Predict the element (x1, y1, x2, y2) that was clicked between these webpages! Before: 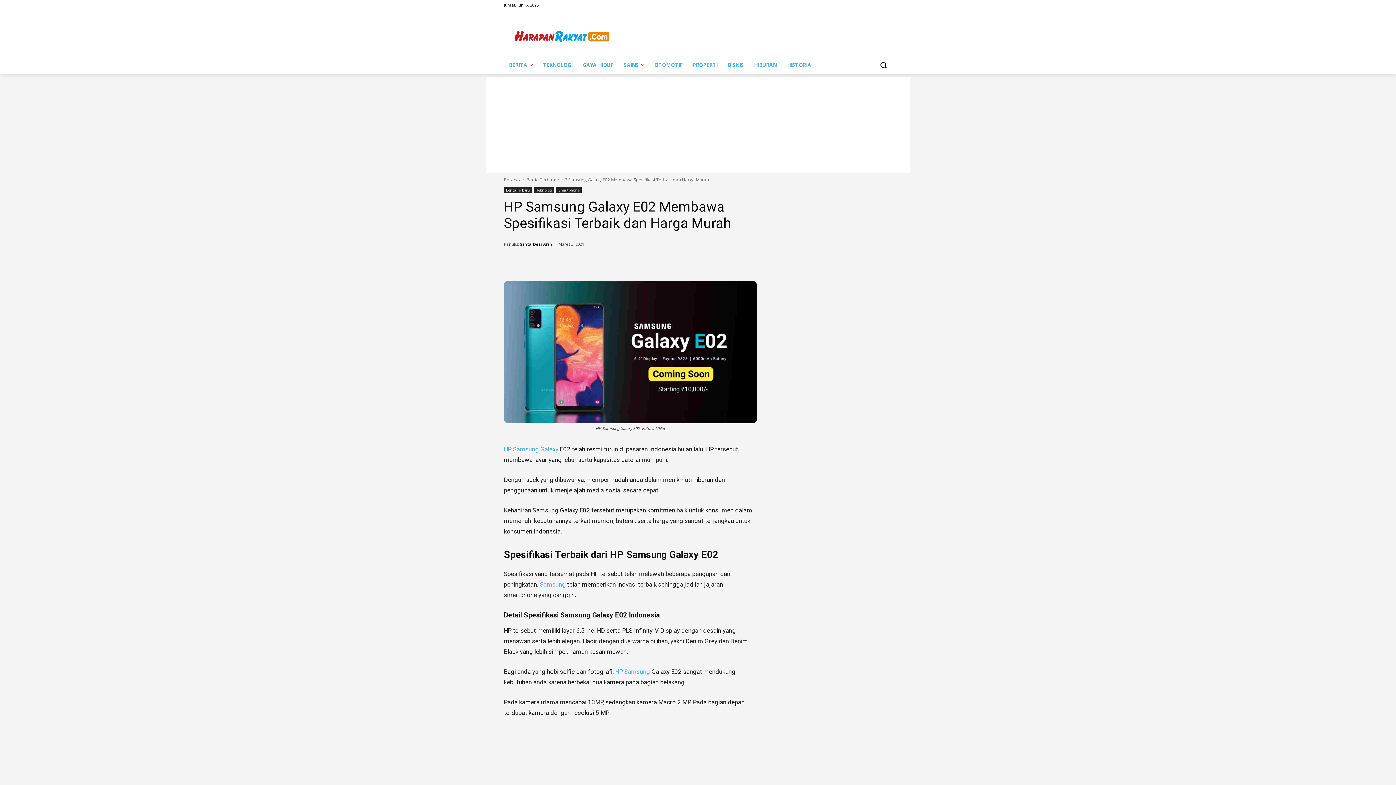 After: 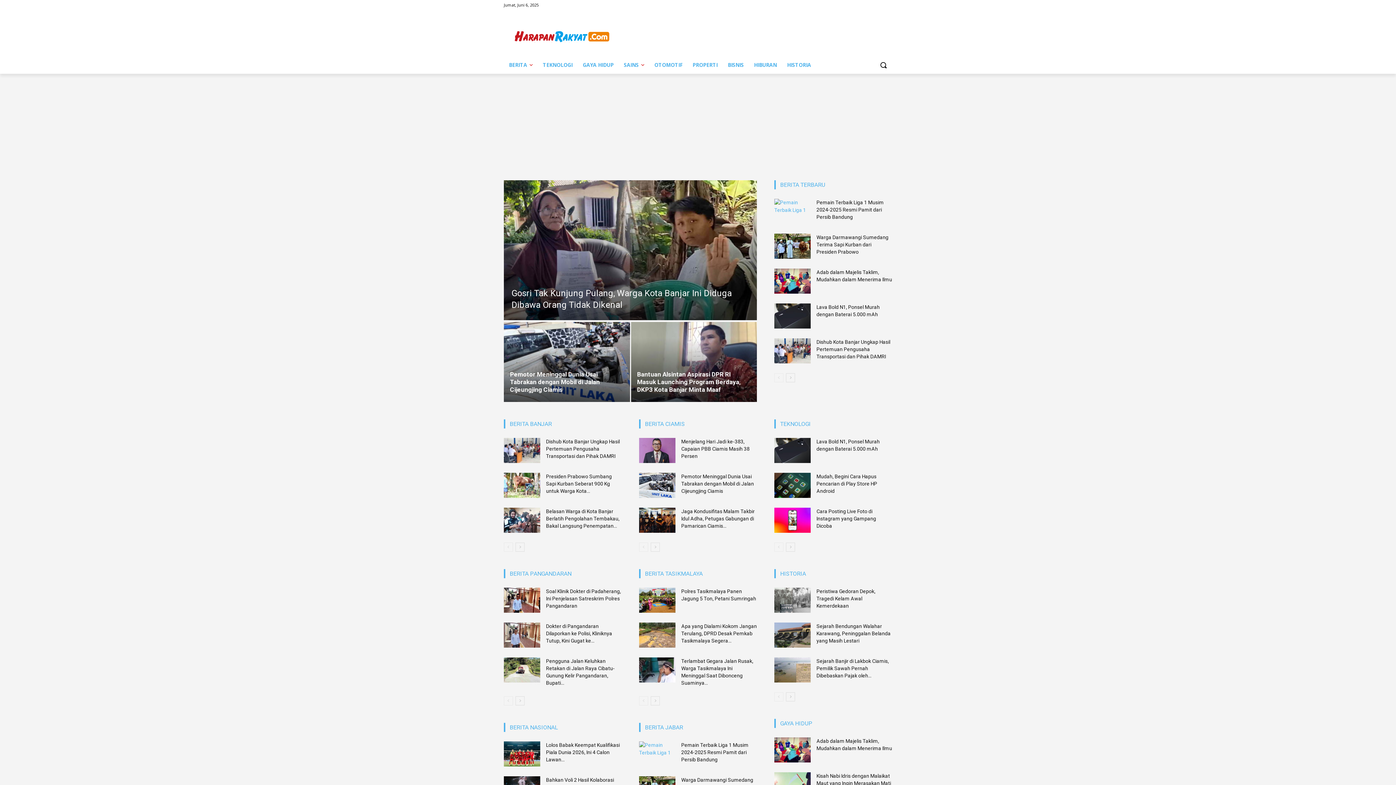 Action: bbox: (504, 176, 521, 182) label: Beranda